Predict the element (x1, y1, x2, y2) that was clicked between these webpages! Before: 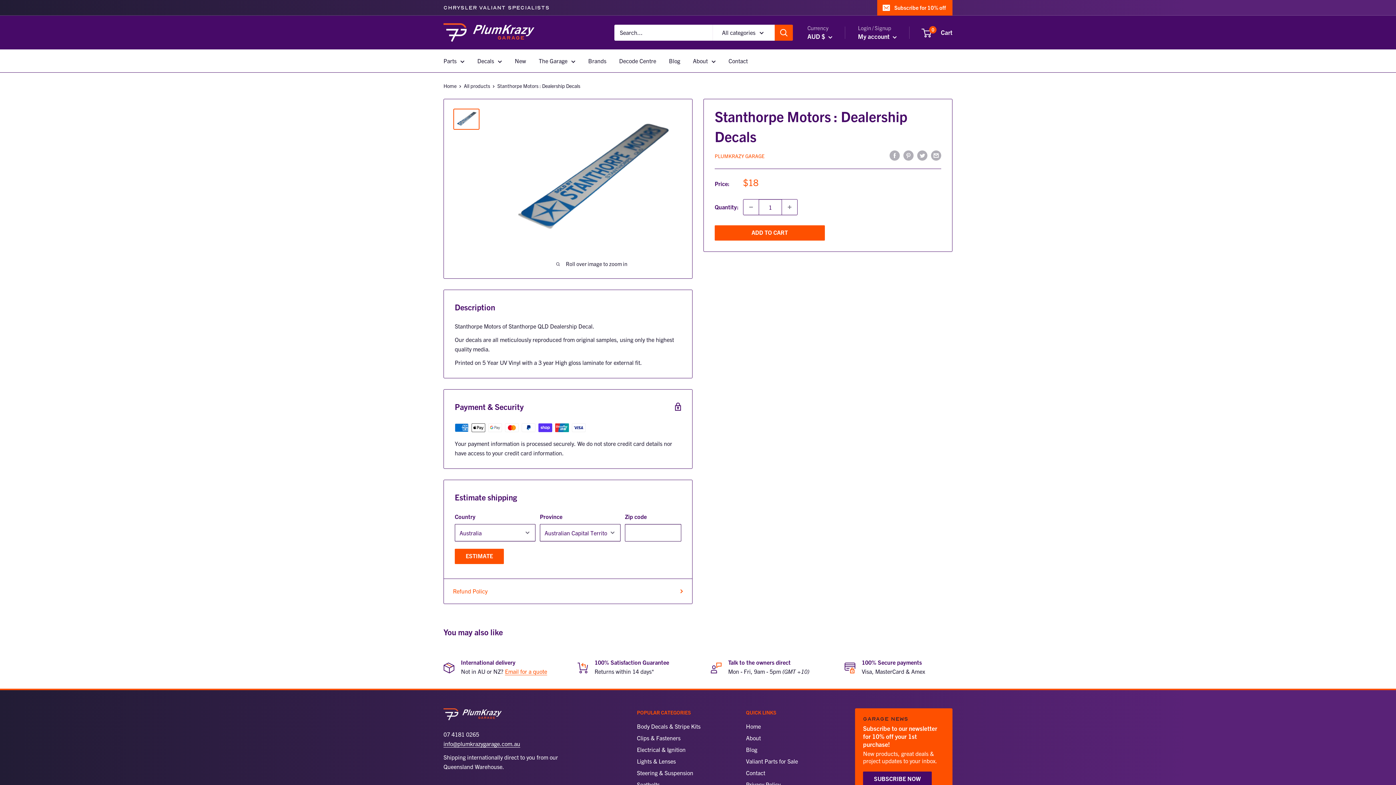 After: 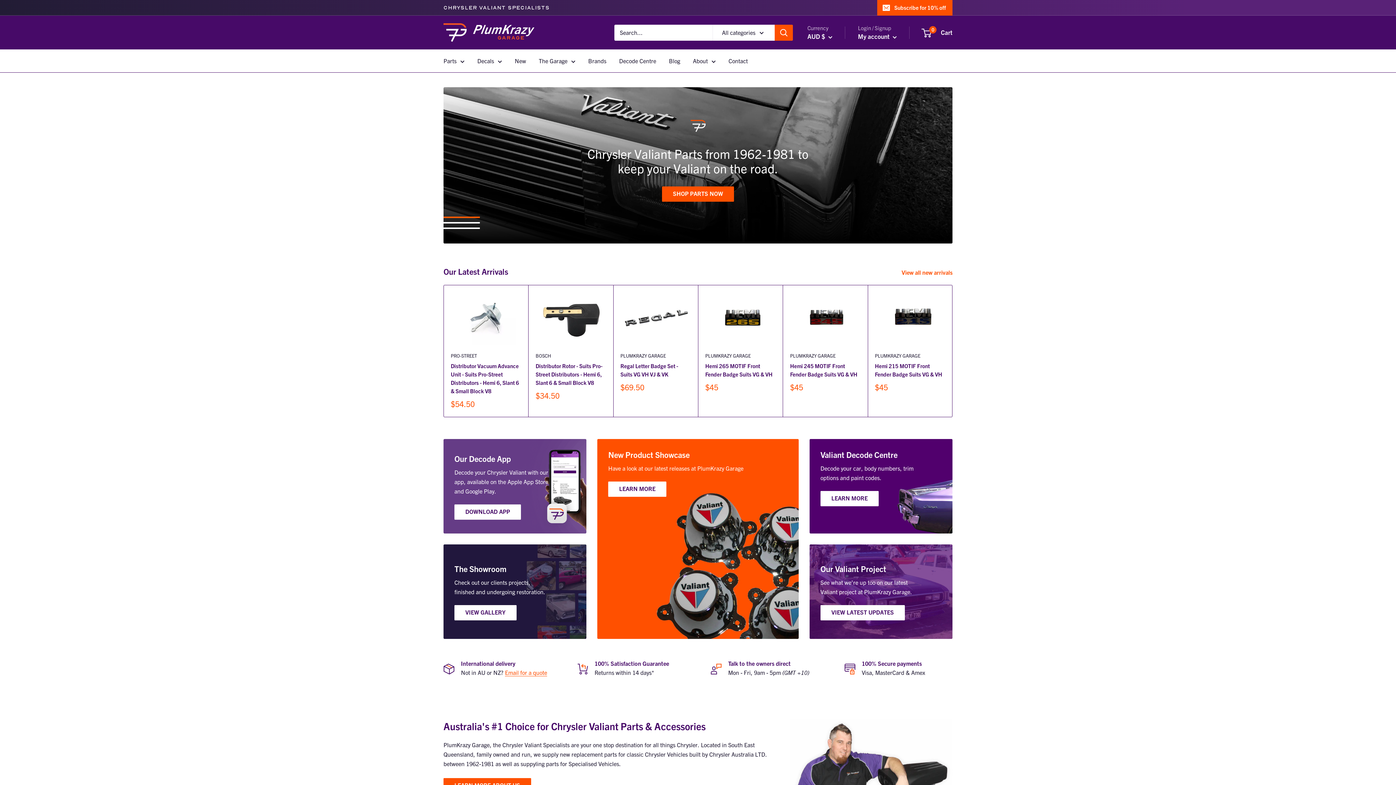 Action: bbox: (443, 708, 501, 720)